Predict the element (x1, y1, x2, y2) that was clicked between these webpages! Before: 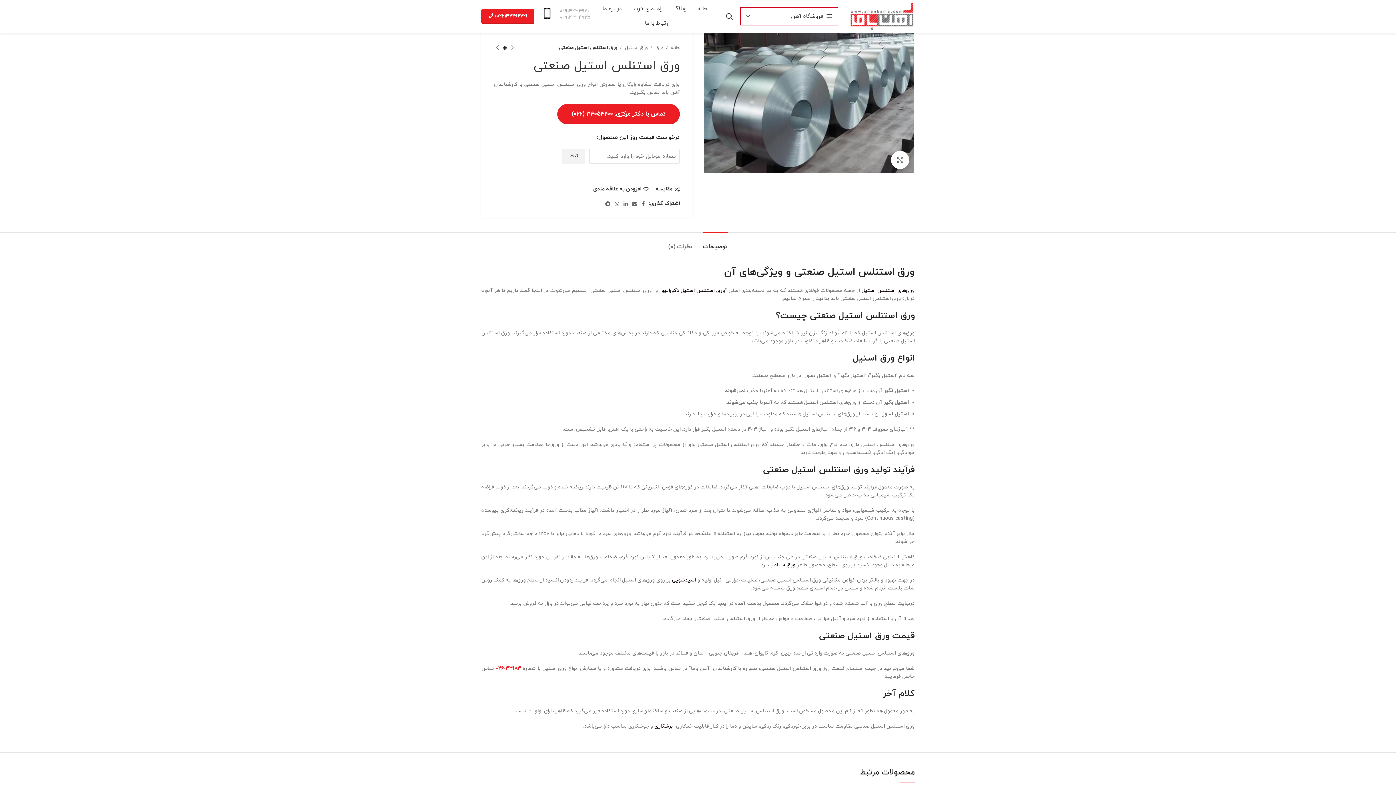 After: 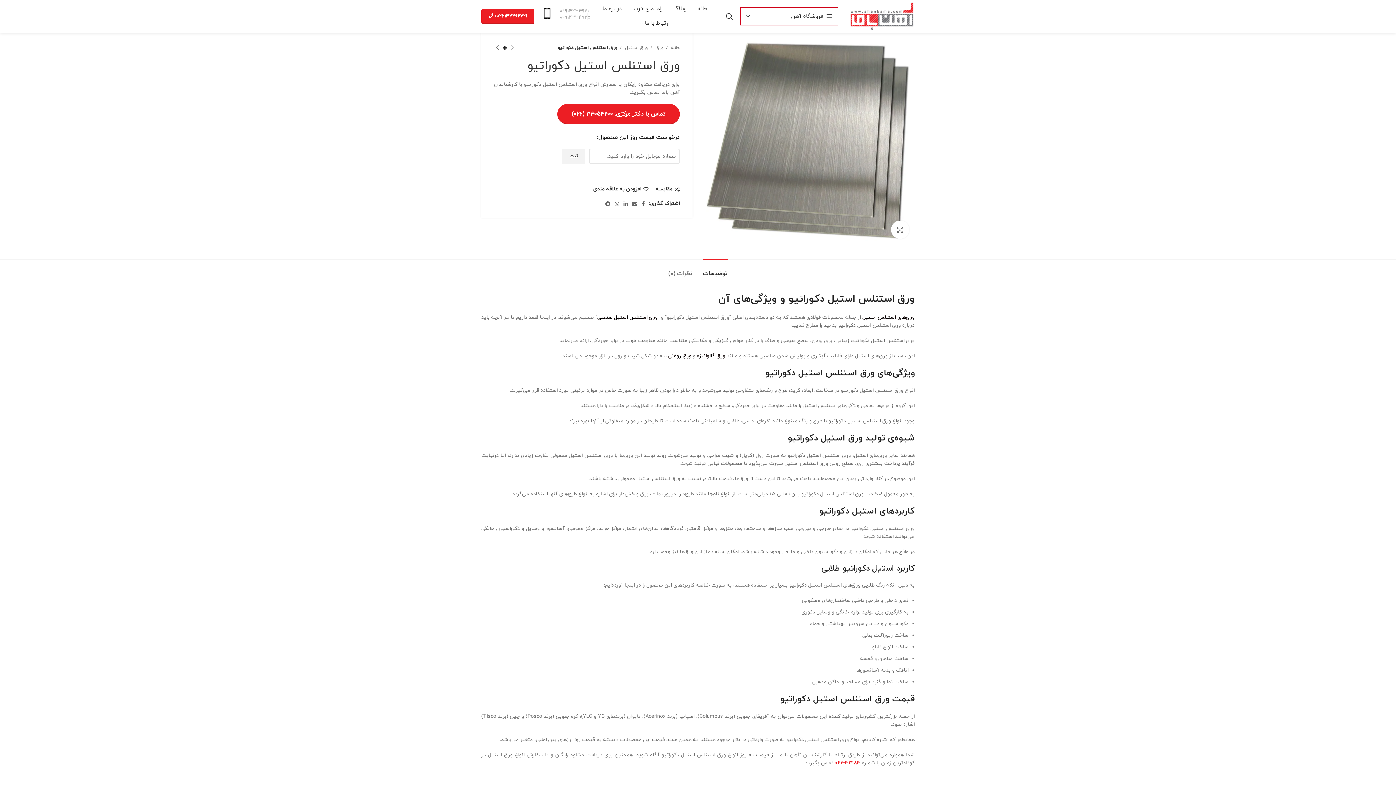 Action: bbox: (661, 287, 725, 294) label: ورق استنلس استیل دکوراتیو